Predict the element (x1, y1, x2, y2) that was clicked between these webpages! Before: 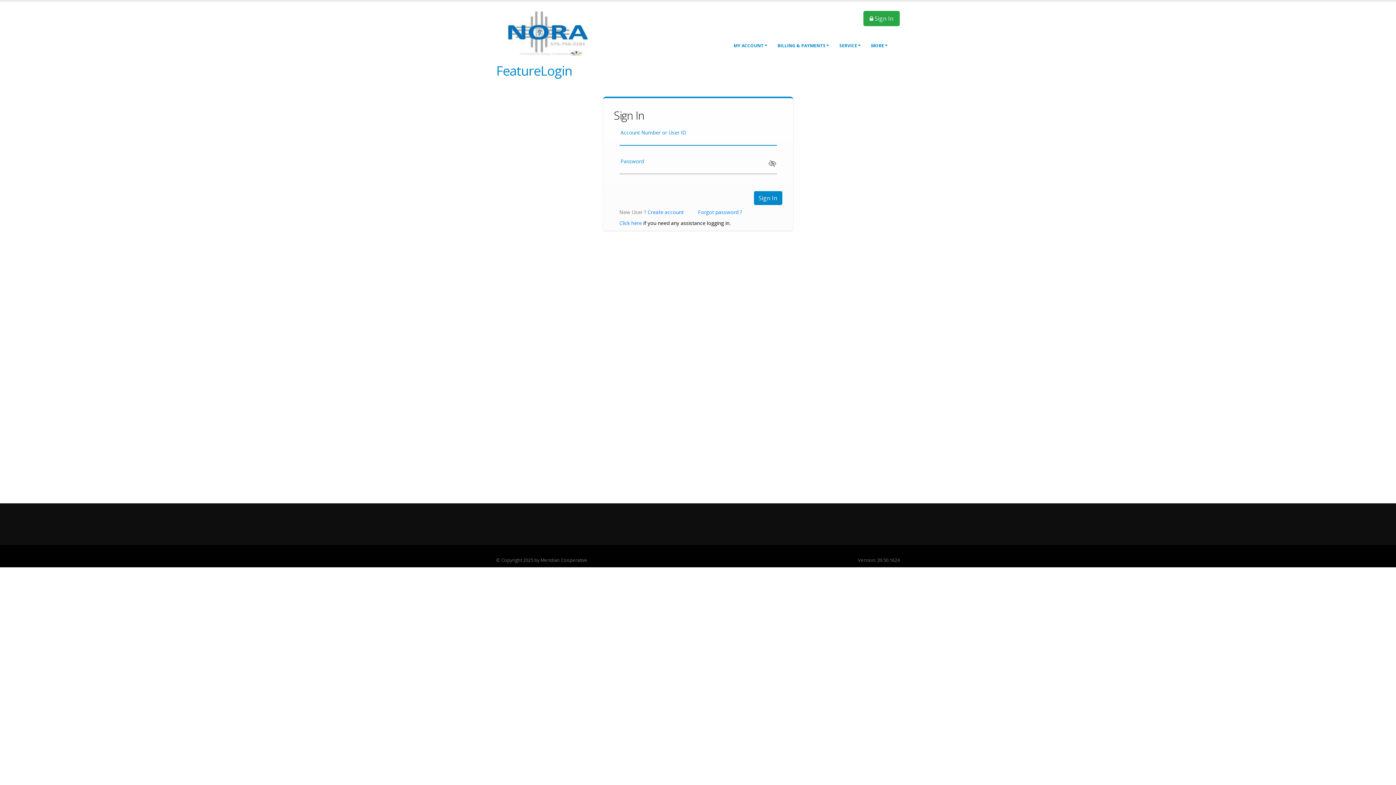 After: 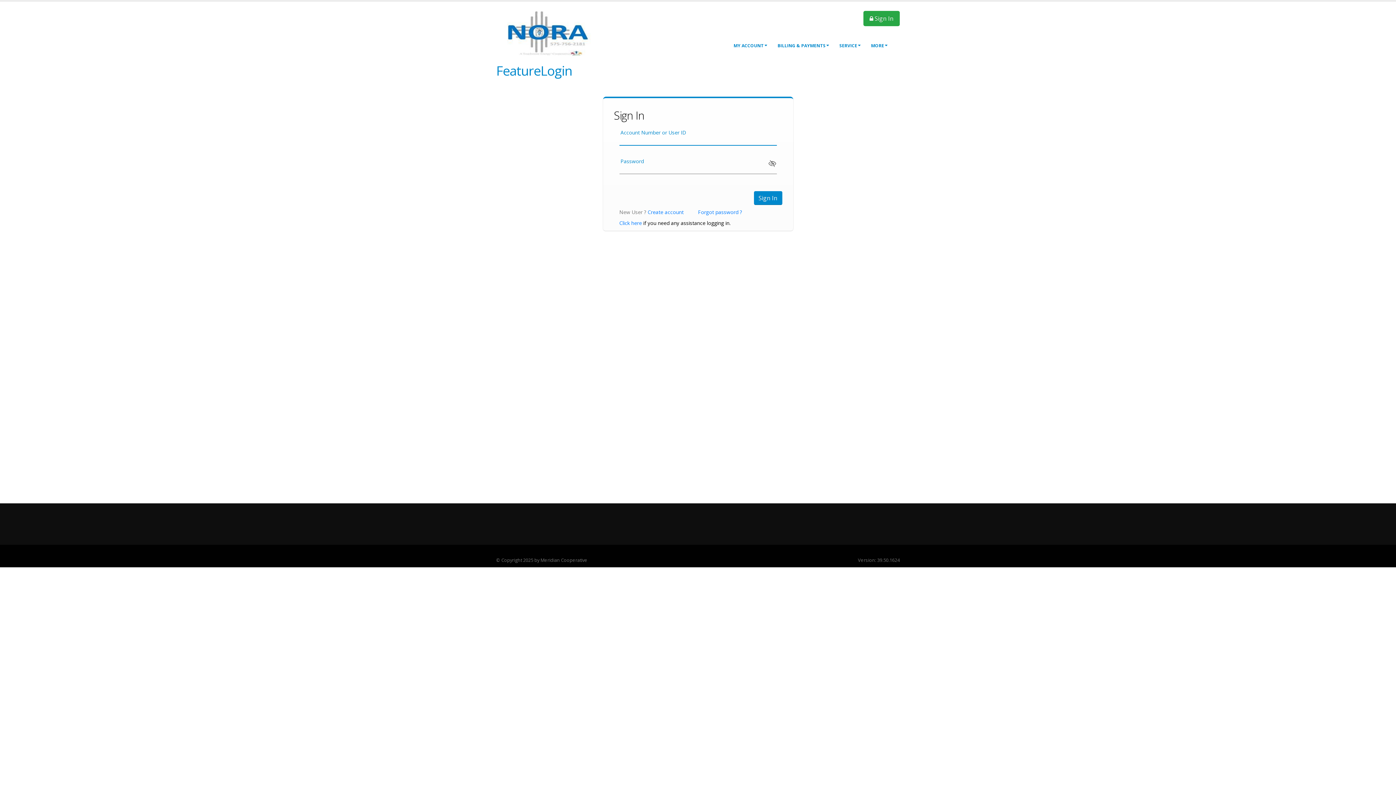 Action: bbox: (773, 38, 834, 53) label: BILLING & PAYMENTS